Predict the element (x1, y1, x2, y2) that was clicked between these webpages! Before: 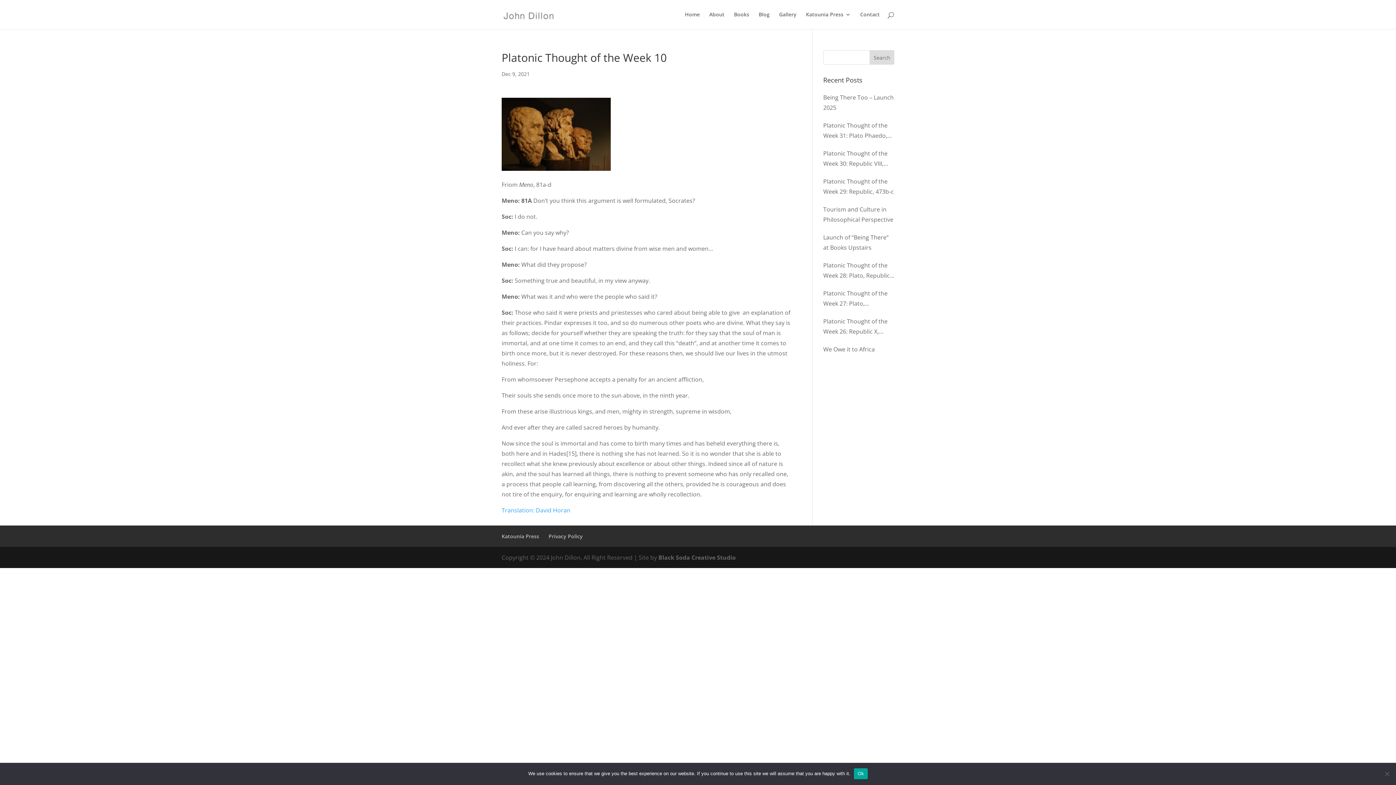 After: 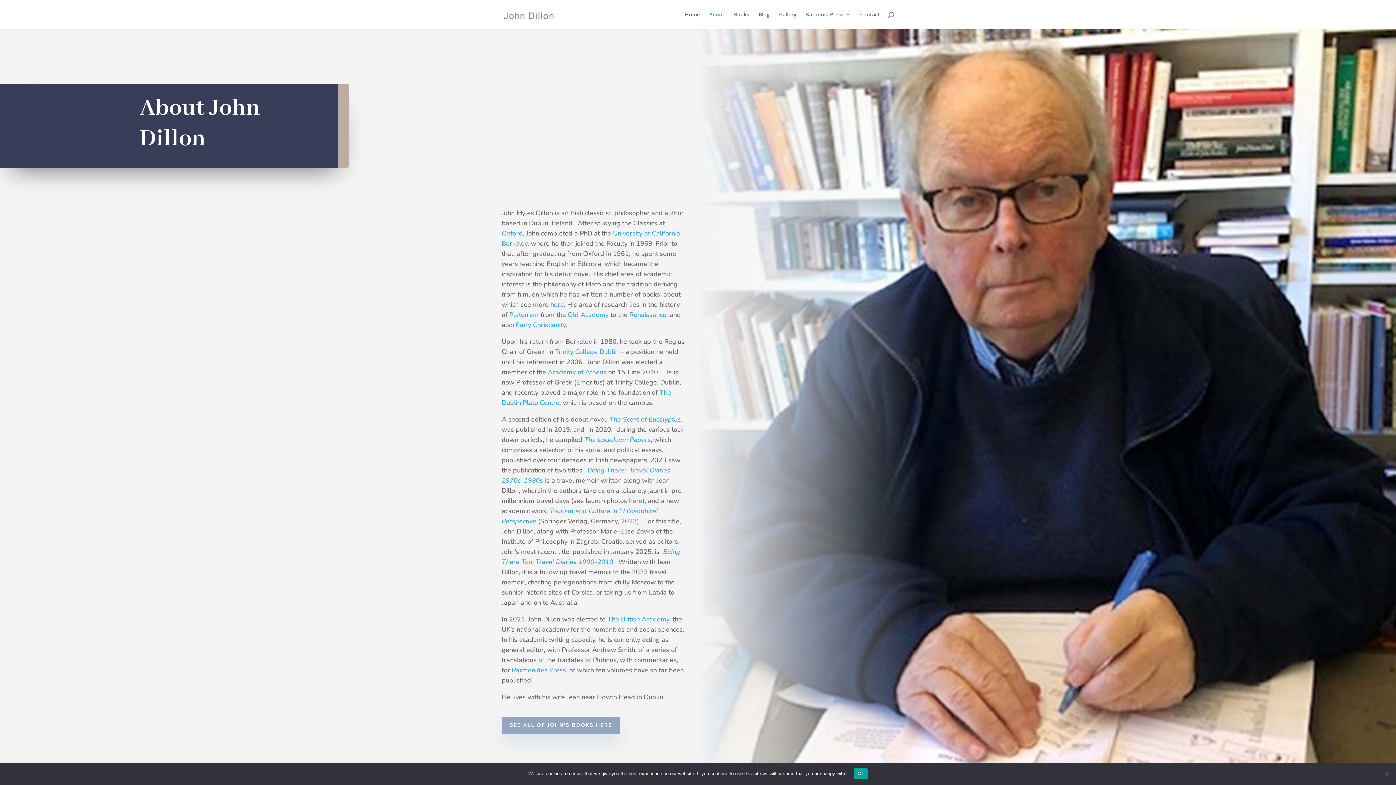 Action: label: About bbox: (709, 12, 724, 29)